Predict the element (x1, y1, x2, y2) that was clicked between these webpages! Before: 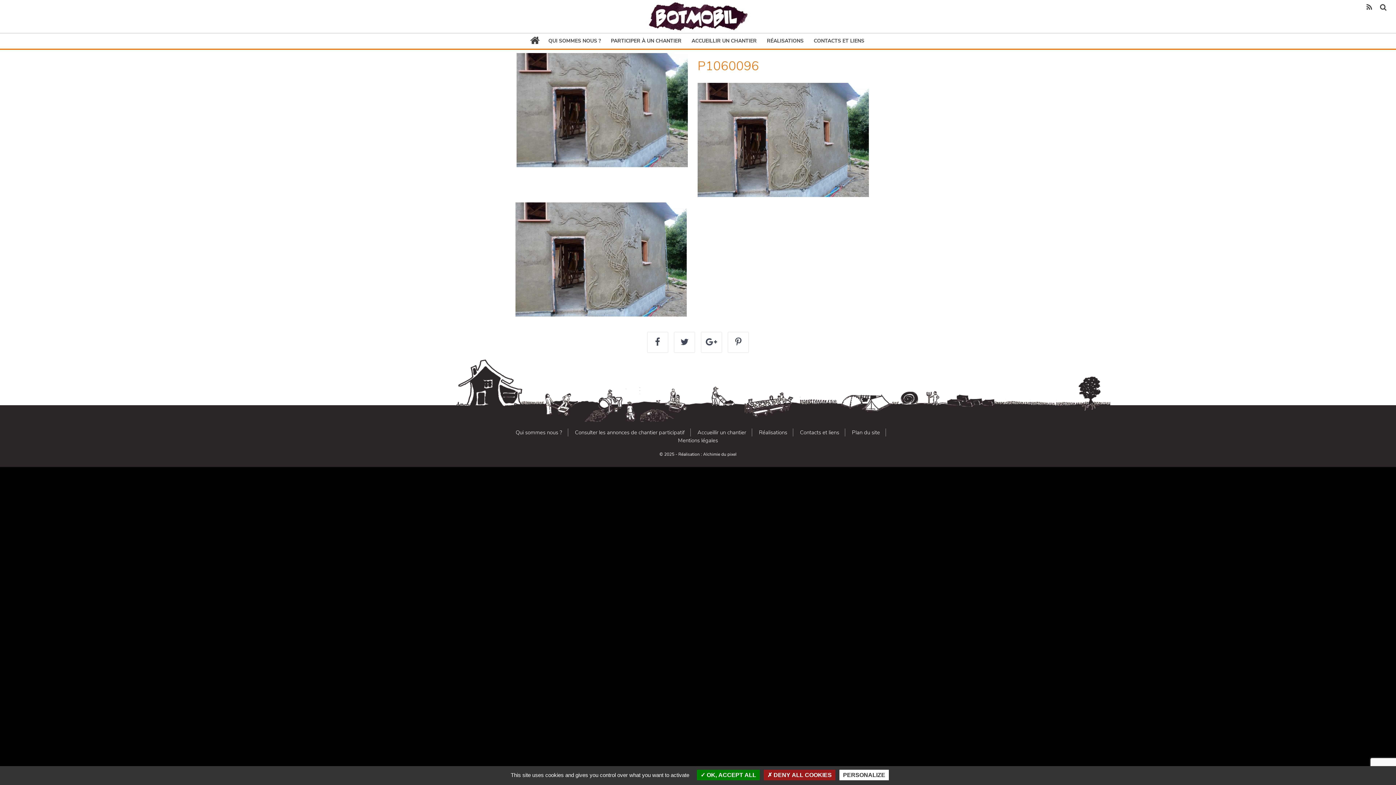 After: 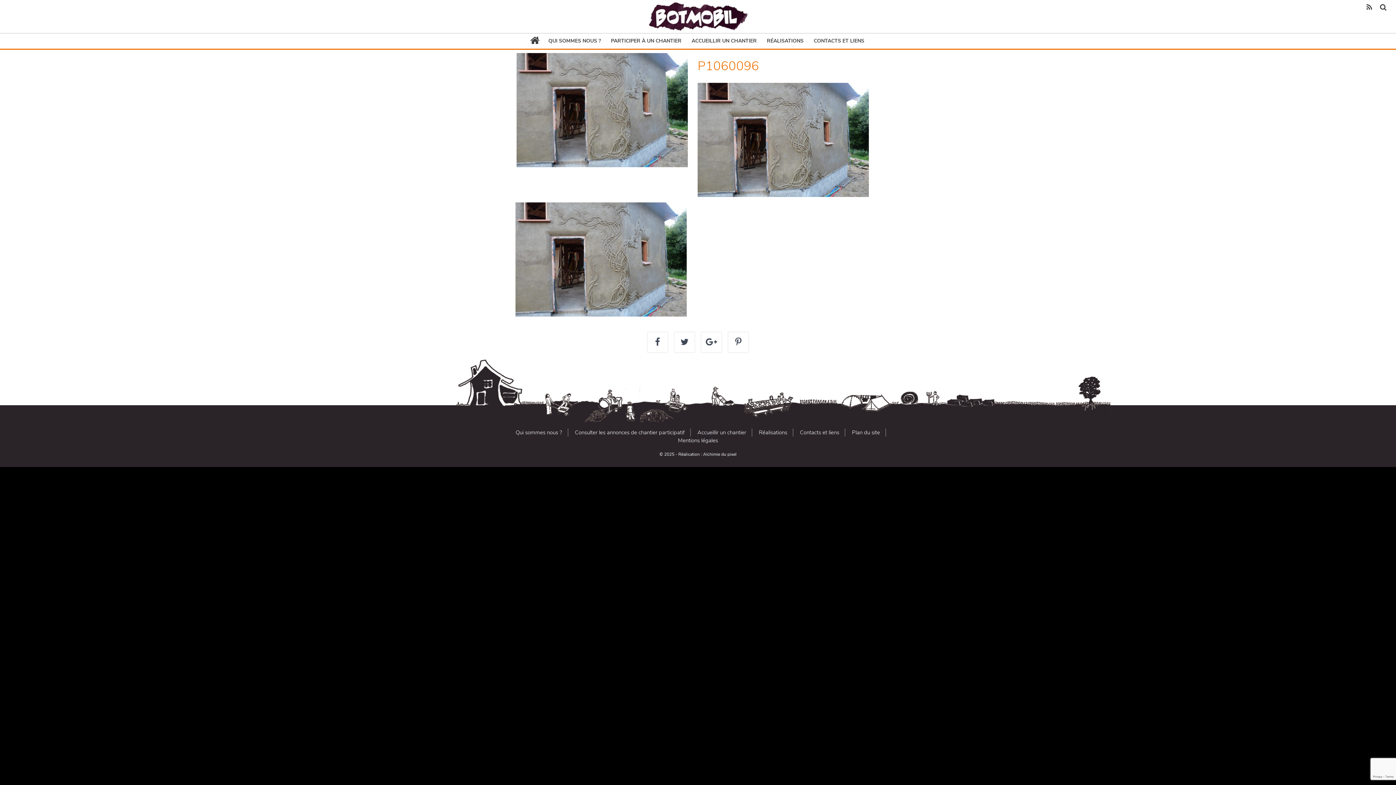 Action: label:  OK, ACCEPT ALL bbox: (697, 770, 760, 780)